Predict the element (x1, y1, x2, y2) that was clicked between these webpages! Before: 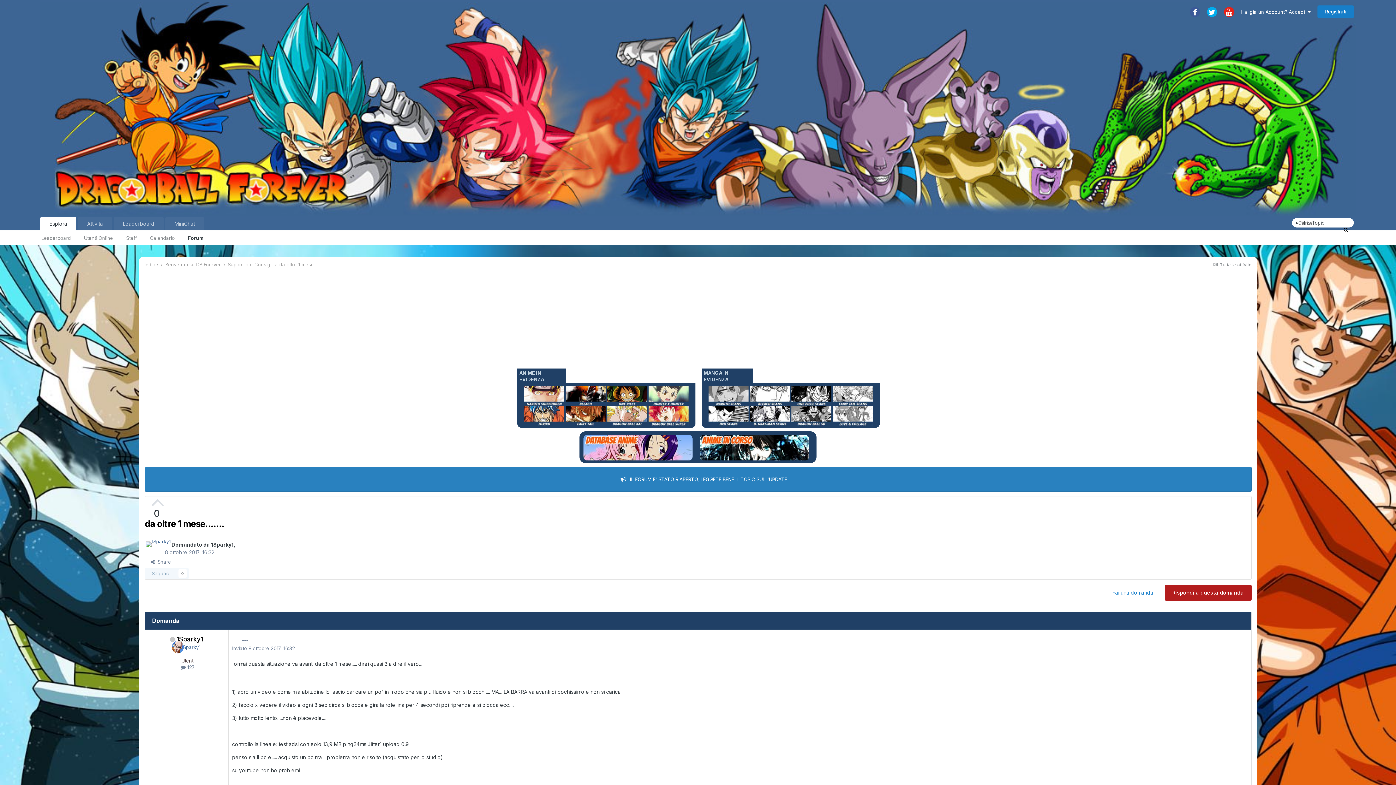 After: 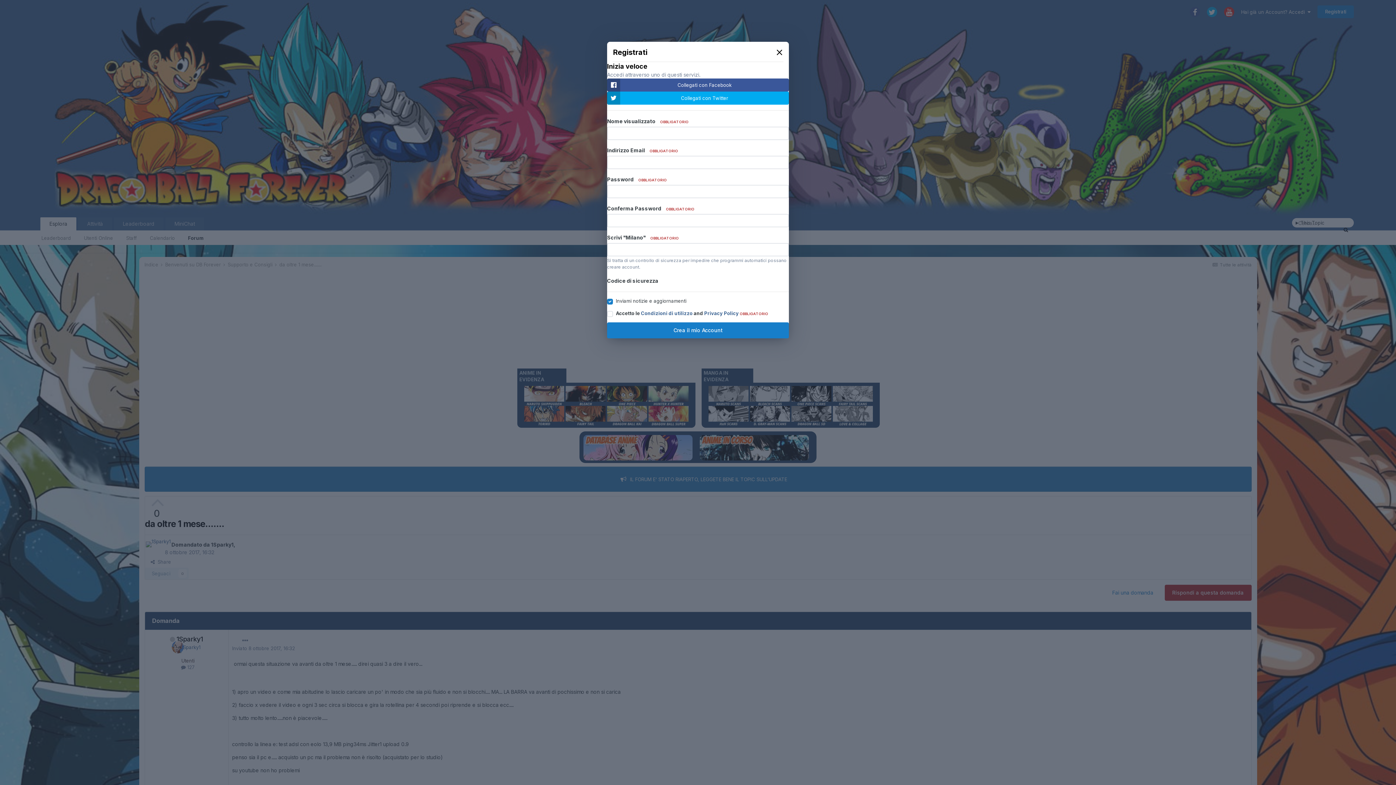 Action: label: Registrati bbox: (1317, 5, 1354, 18)